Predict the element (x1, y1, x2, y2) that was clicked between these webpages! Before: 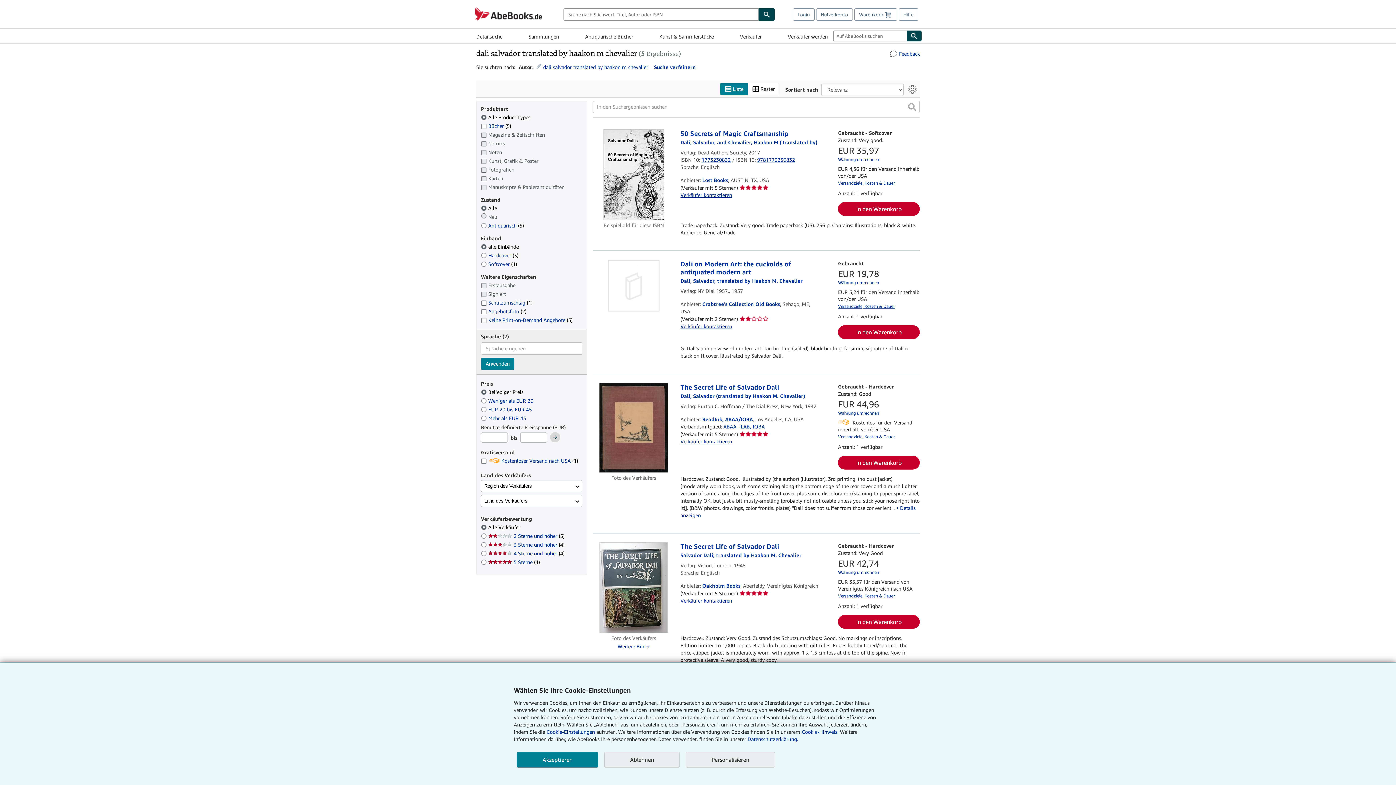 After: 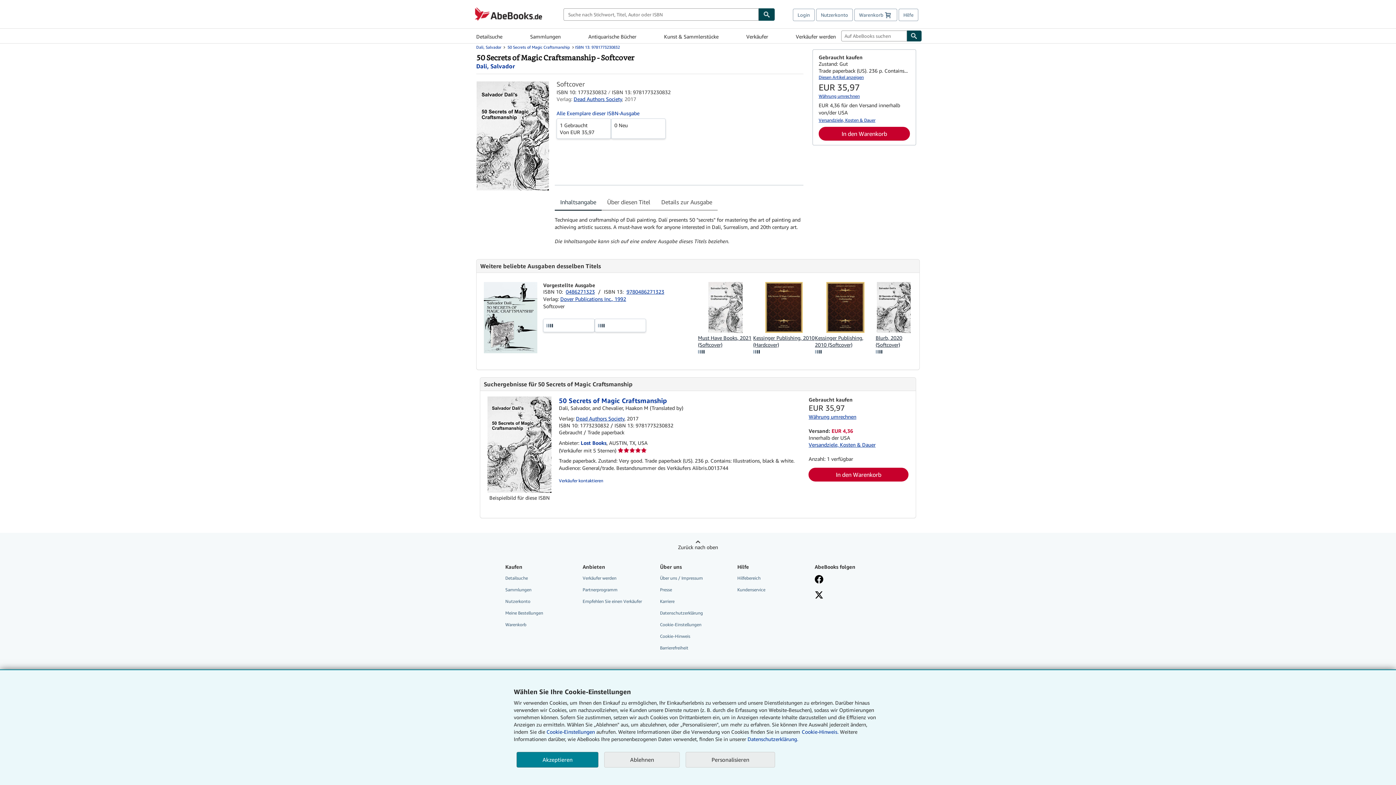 Action: label: 9781773230832 bbox: (757, 156, 795, 162)